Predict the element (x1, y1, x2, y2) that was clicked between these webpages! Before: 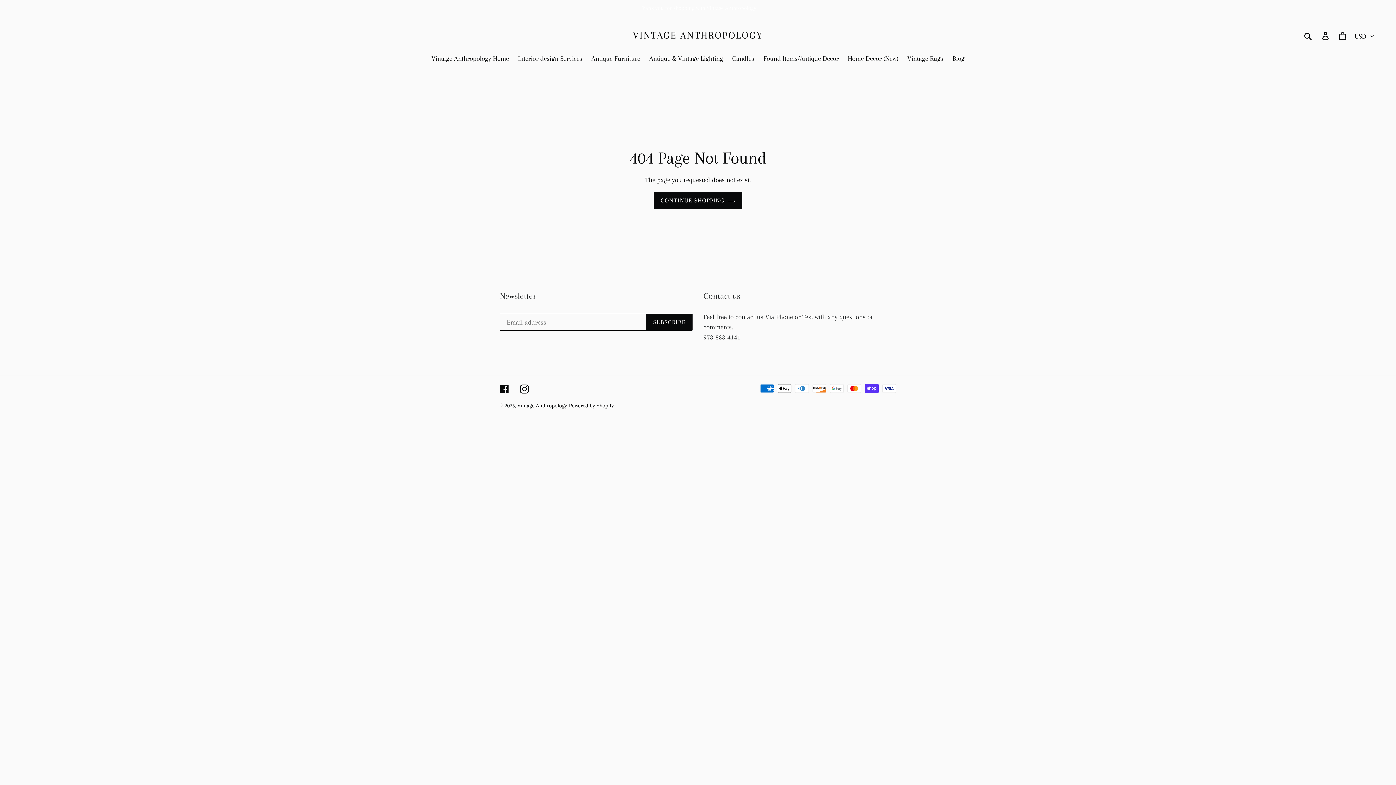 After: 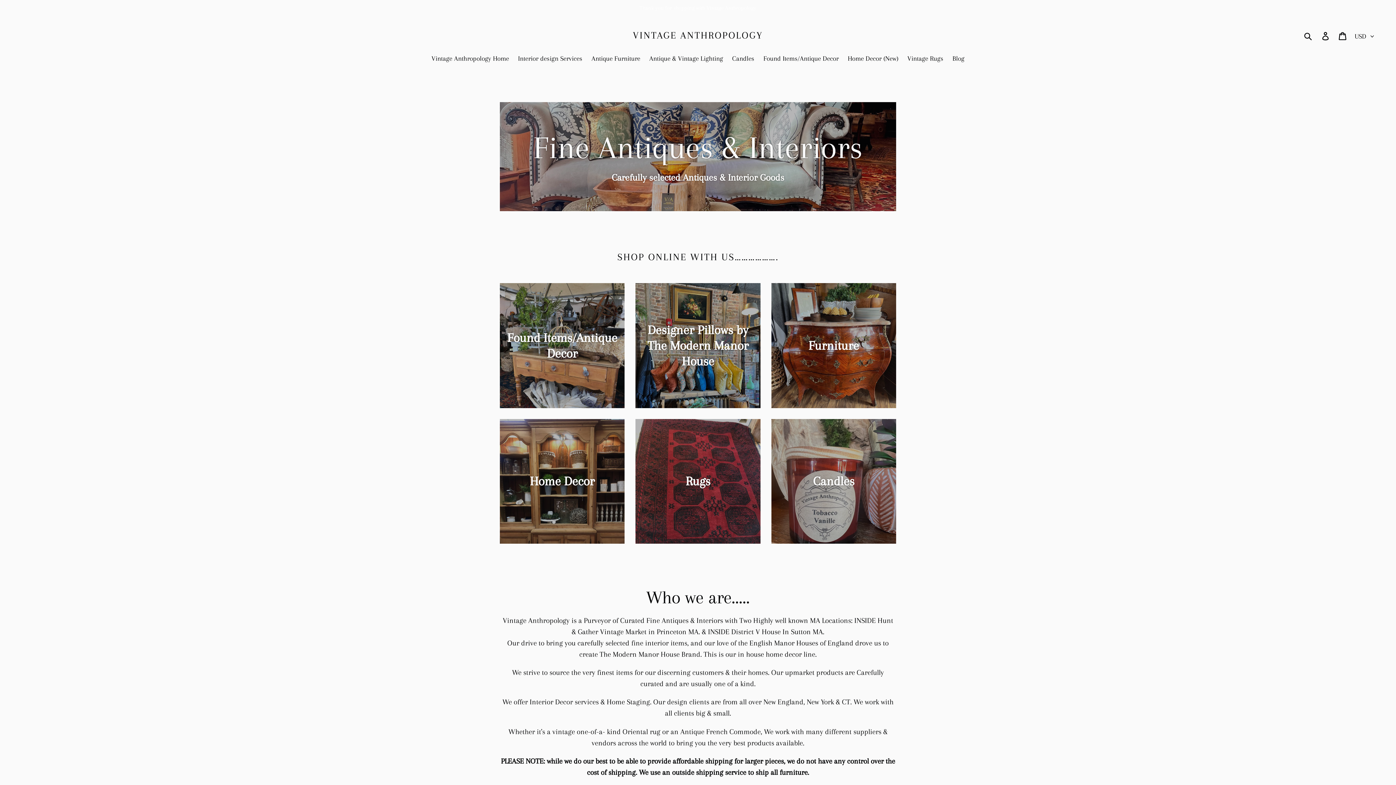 Action: label: Vintage Anthropology bbox: (517, 402, 567, 409)